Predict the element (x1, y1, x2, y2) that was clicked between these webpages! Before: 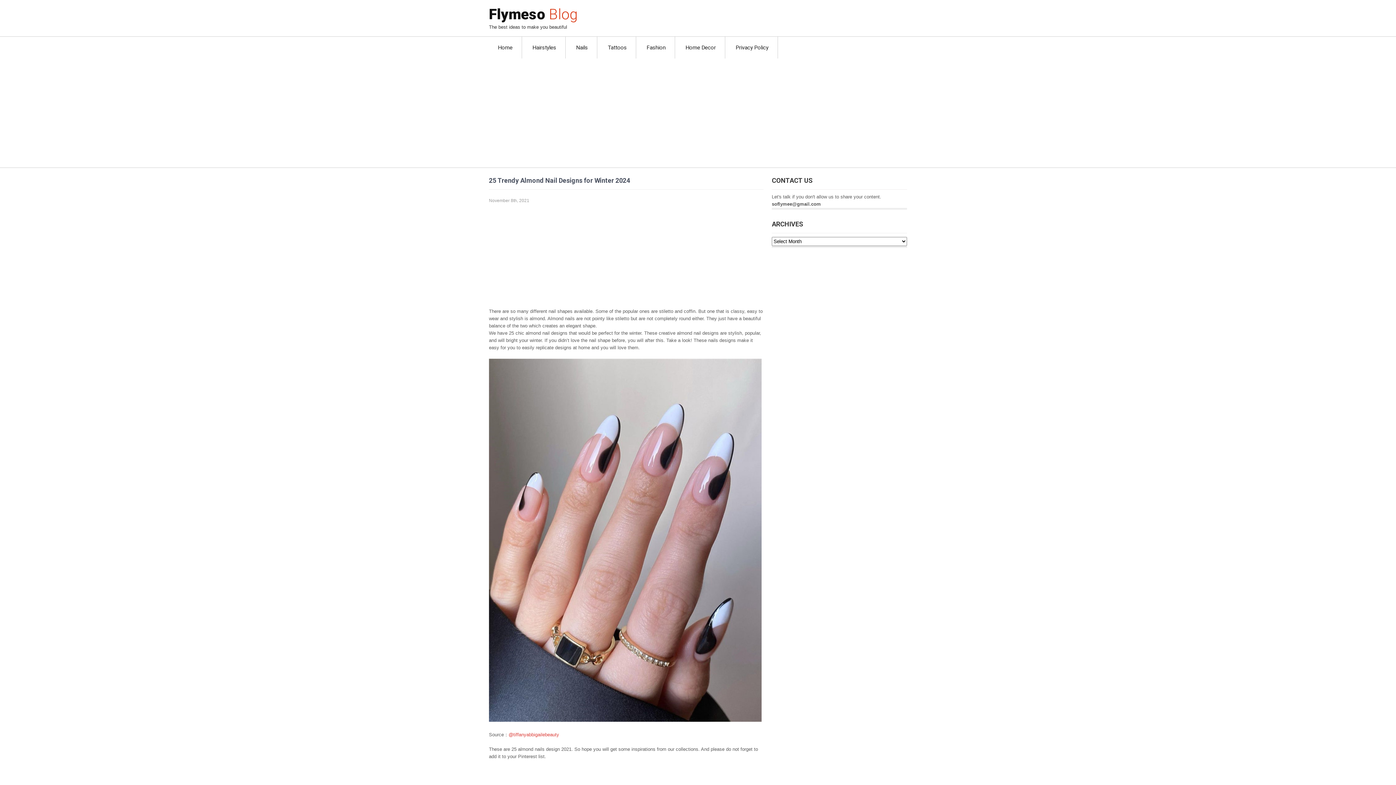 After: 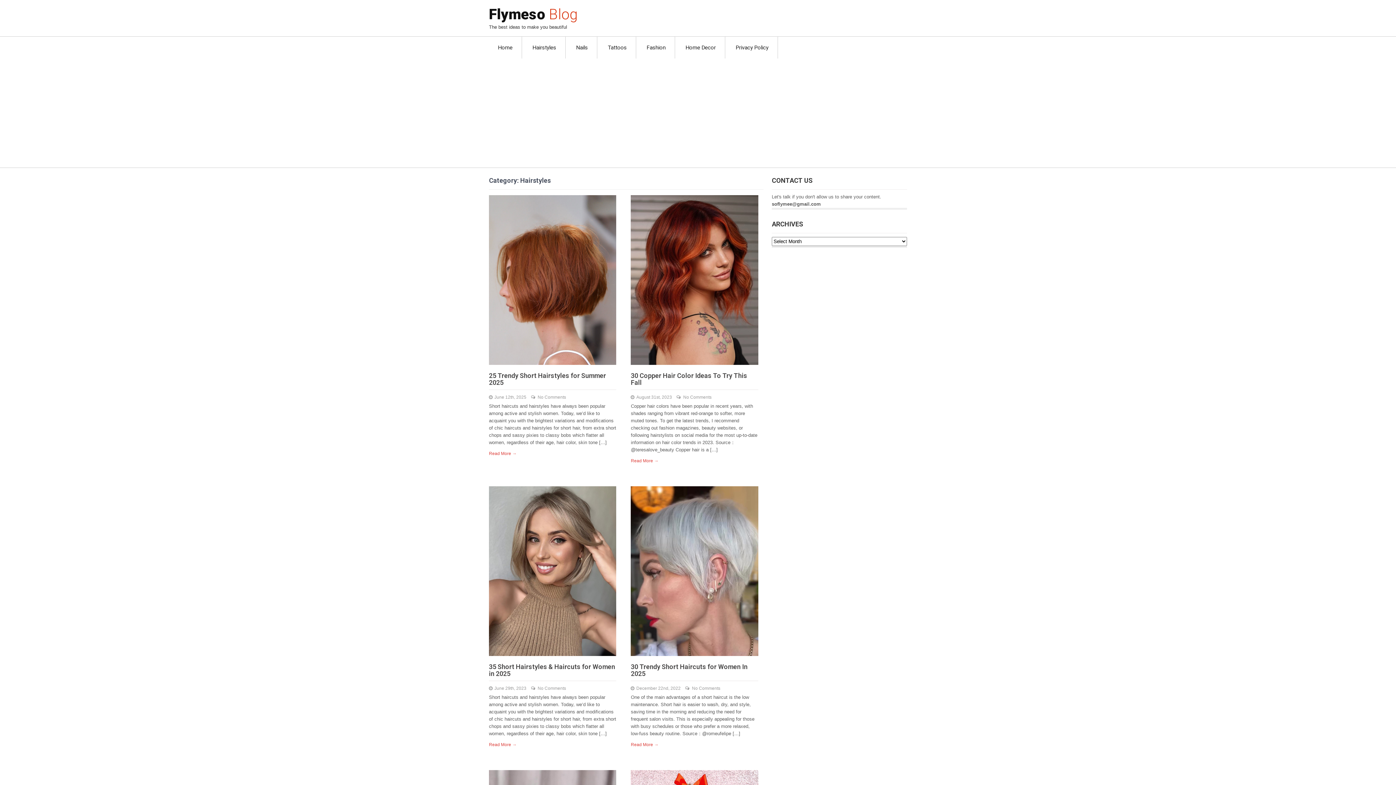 Action: label: Hairstyles bbox: (523, 36, 565, 58)